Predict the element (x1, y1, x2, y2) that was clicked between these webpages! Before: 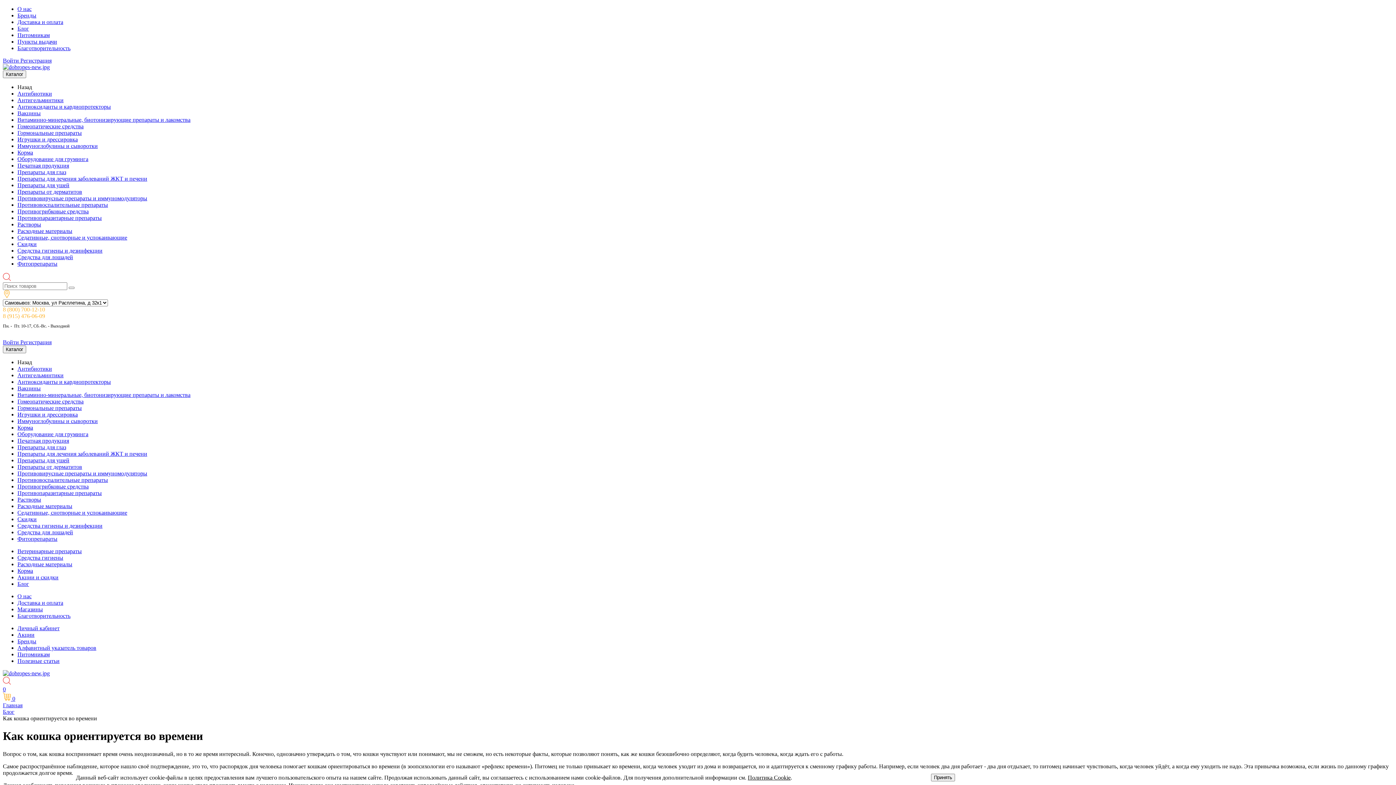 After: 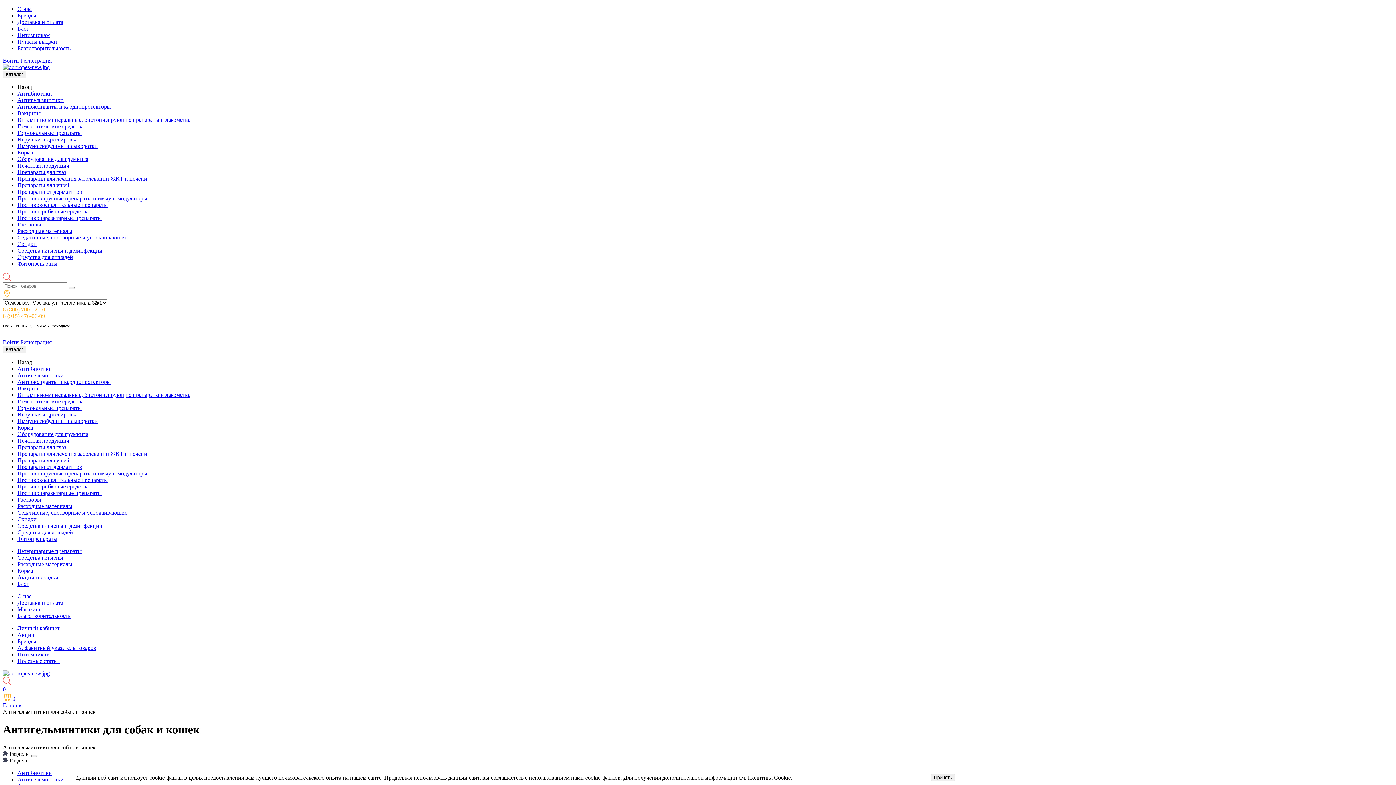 Action: bbox: (17, 372, 63, 378) label: Антигельминтики